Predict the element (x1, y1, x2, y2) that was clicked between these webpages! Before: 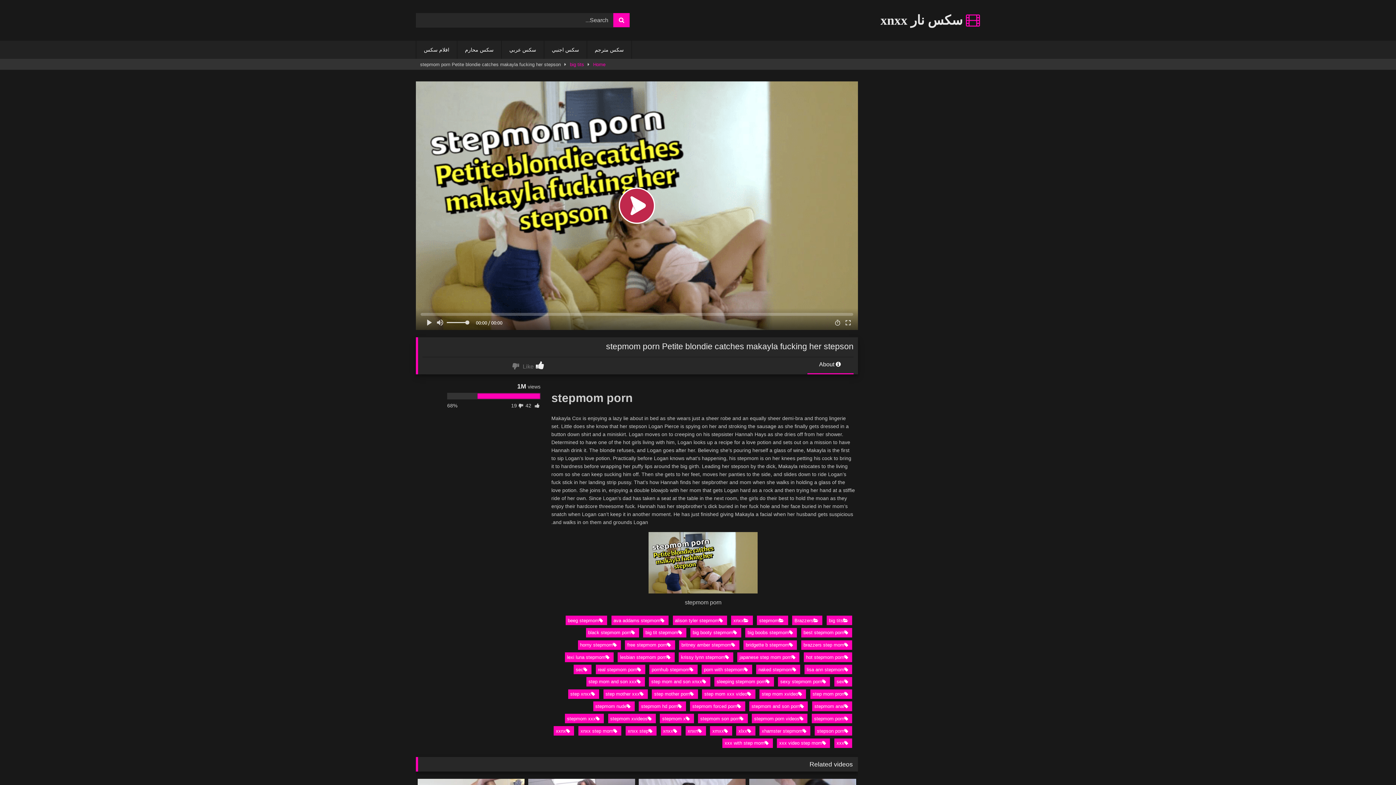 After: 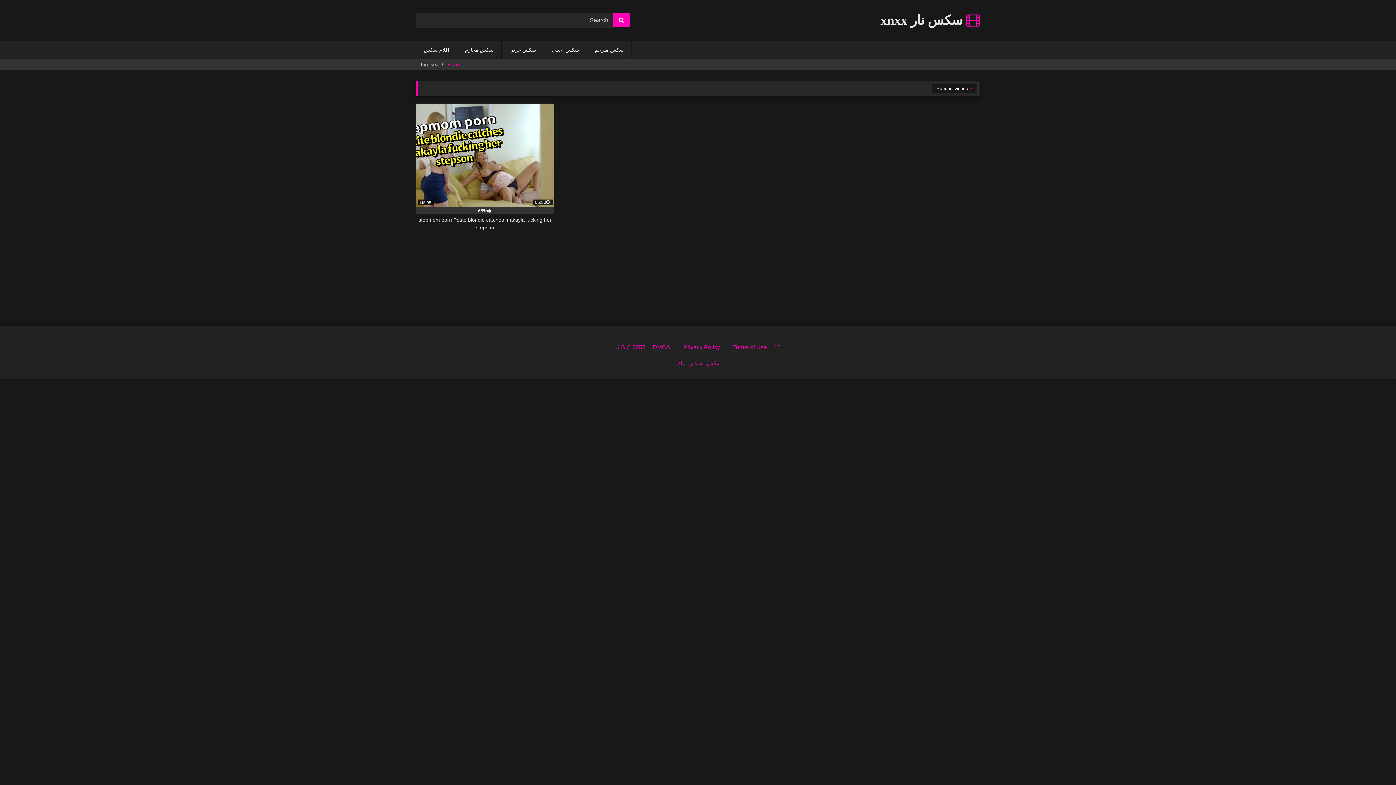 Action: bbox: (573, 665, 591, 674) label: sec